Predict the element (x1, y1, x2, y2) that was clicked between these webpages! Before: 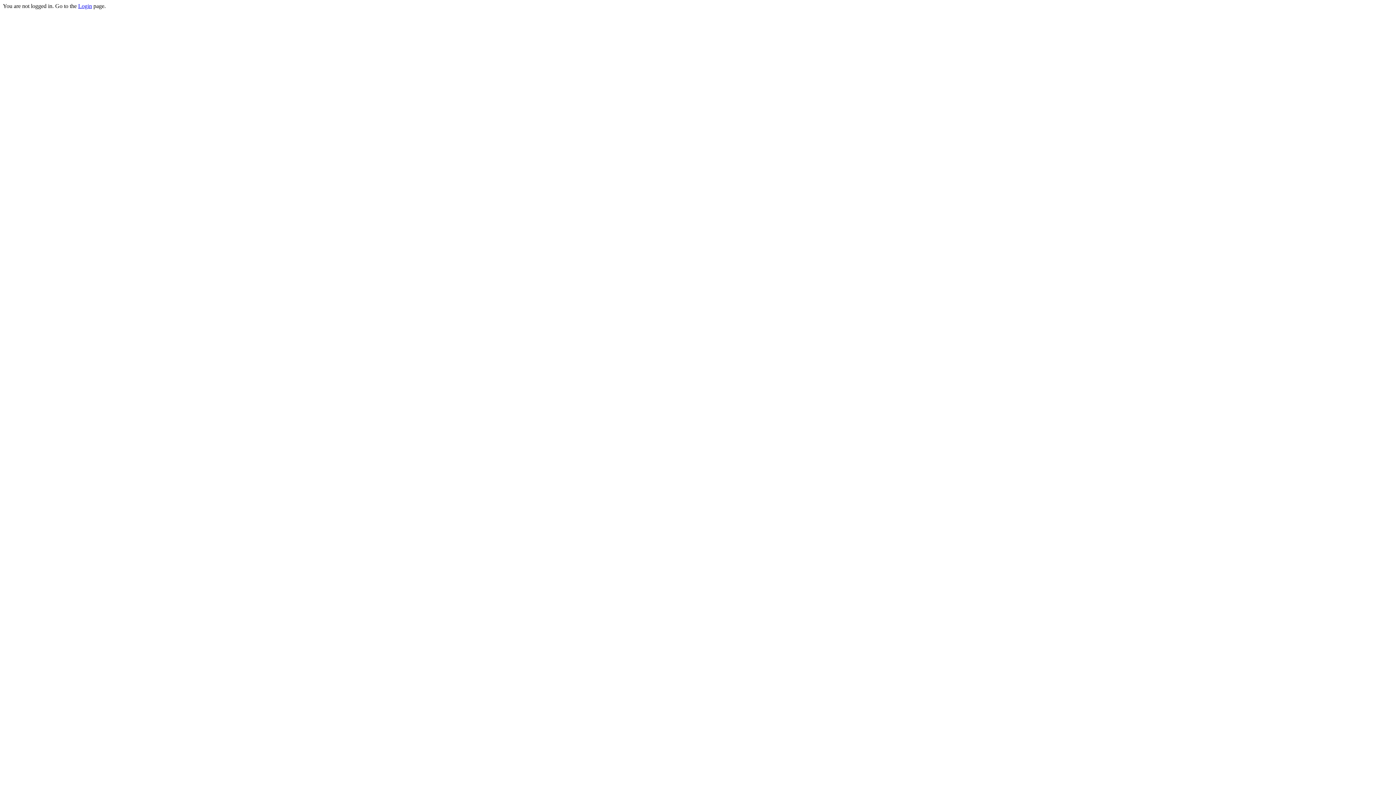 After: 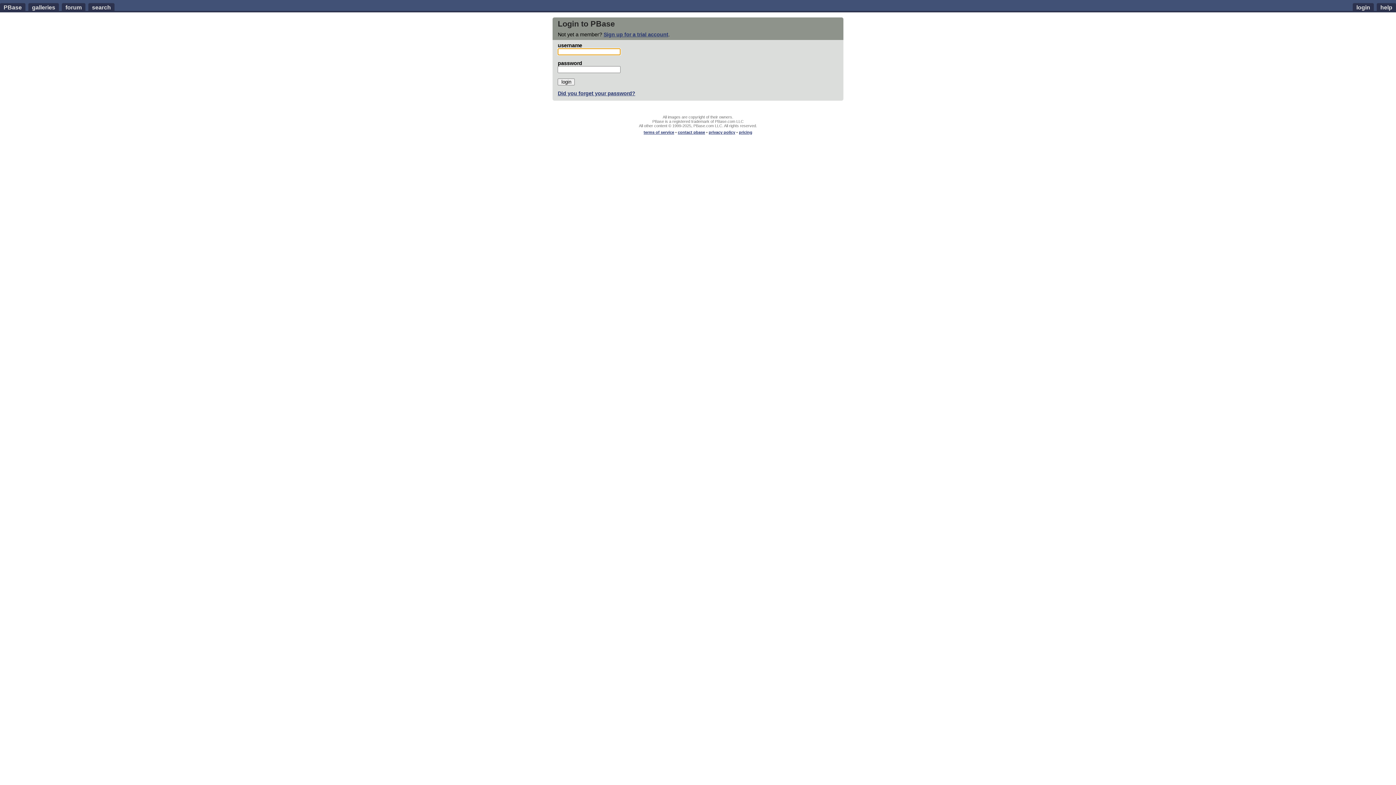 Action: label: Login bbox: (78, 2, 92, 9)